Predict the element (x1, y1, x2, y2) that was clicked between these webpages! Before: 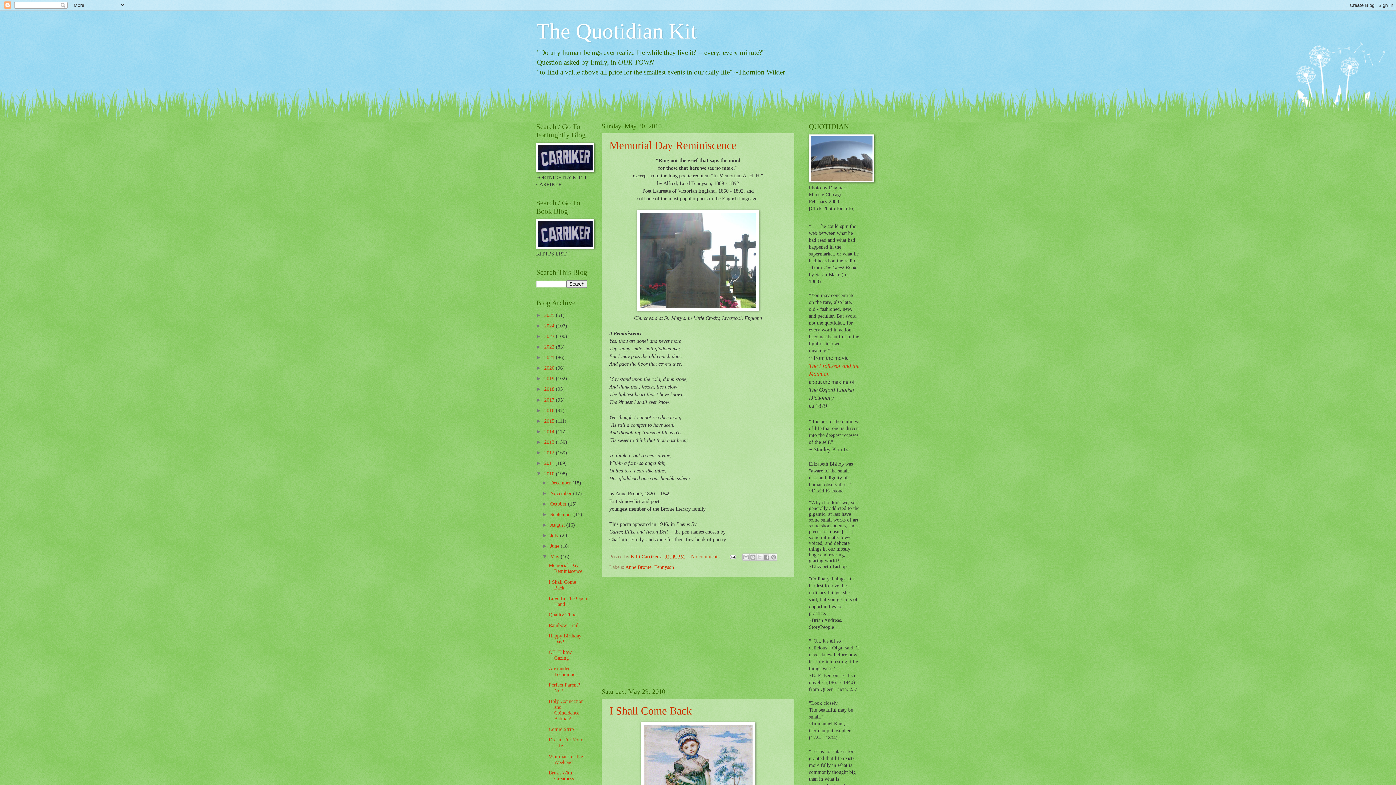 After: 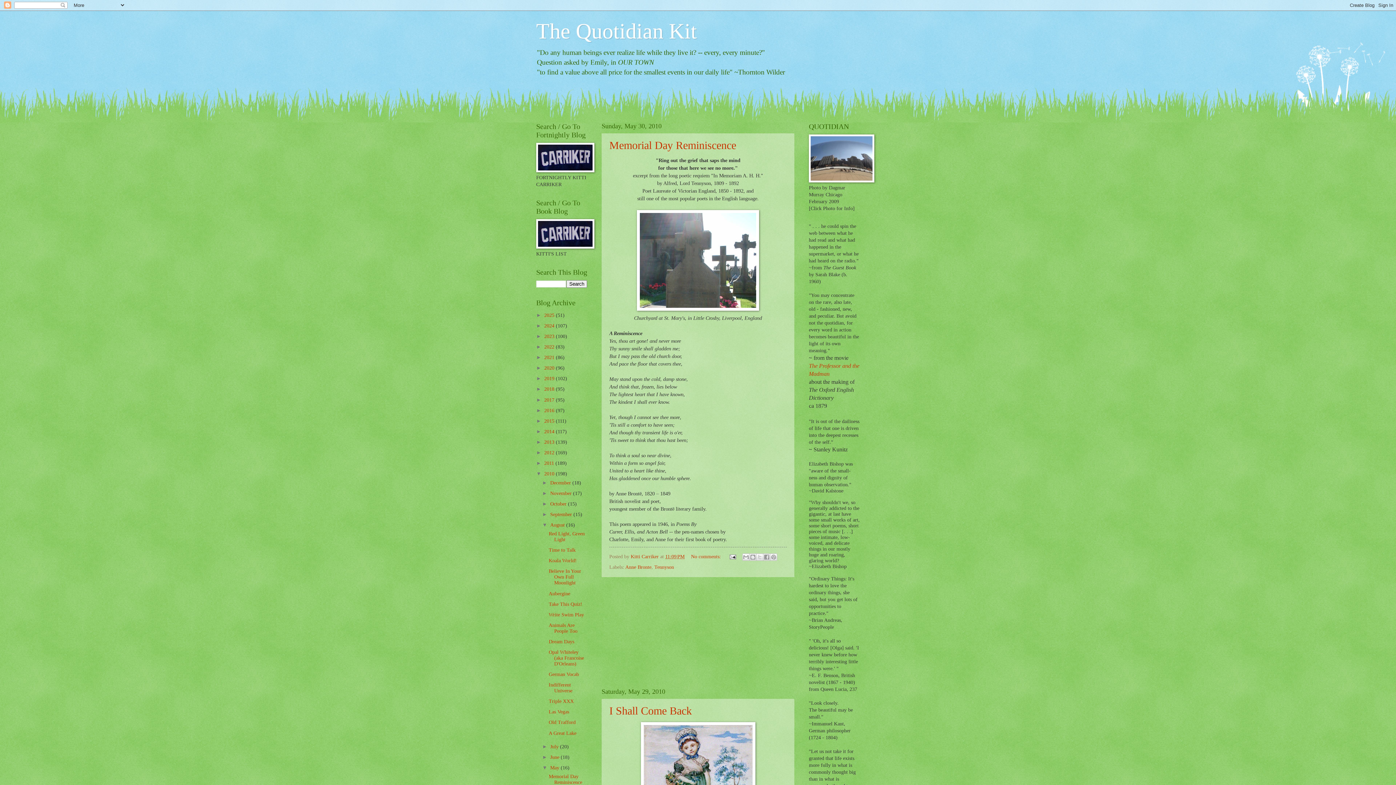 Action: label: ►   bbox: (542, 522, 550, 527)